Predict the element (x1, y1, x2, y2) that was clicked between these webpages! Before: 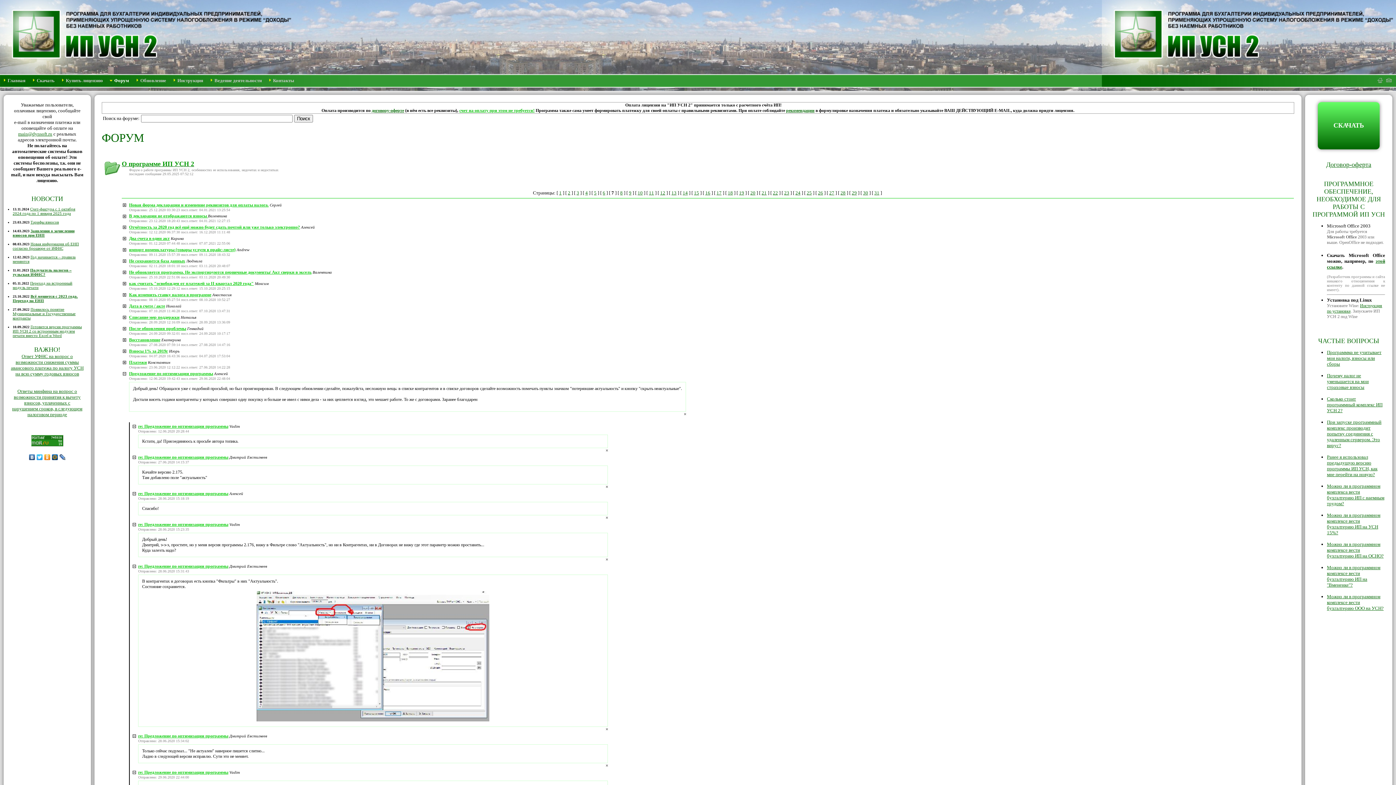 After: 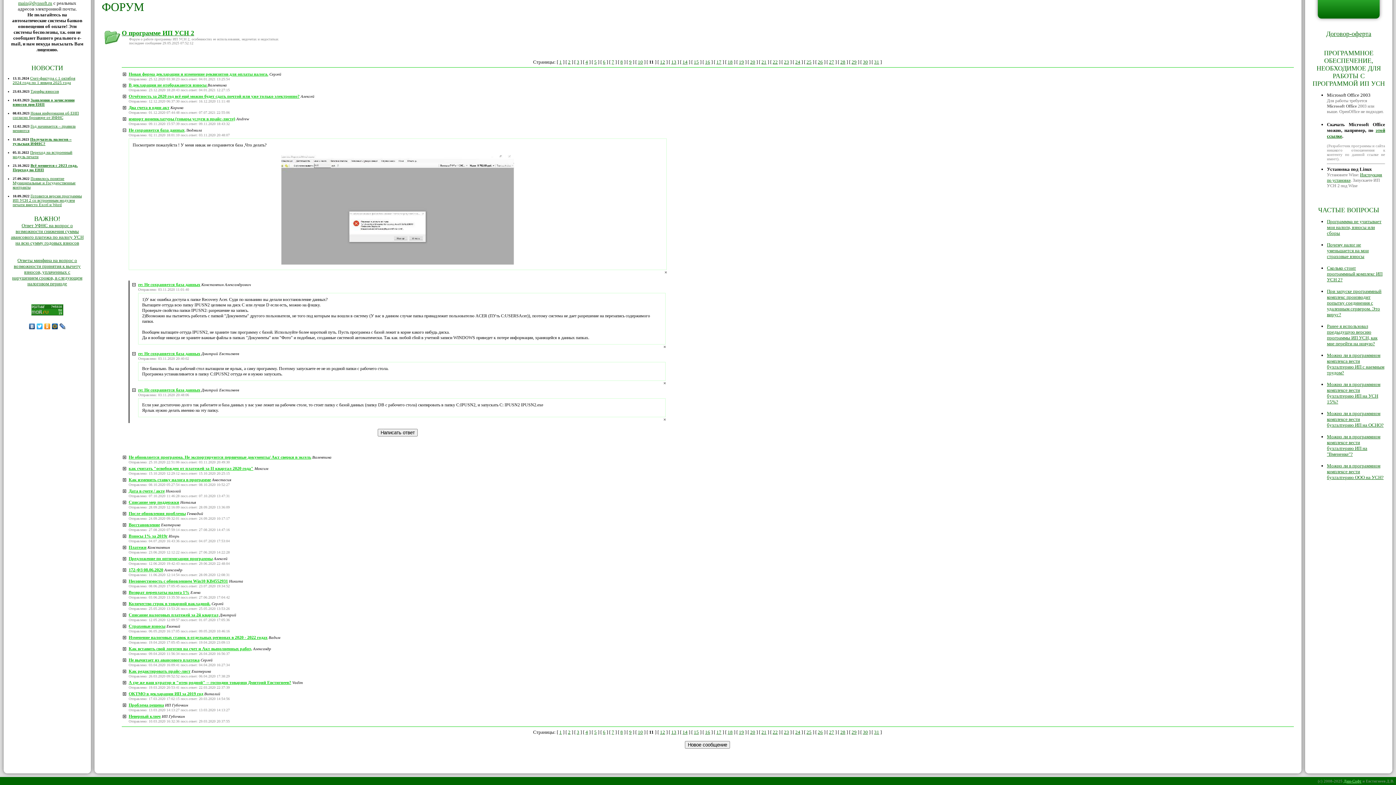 Action: bbox: (129, 258, 185, 263) label: Не сохраняется база данных